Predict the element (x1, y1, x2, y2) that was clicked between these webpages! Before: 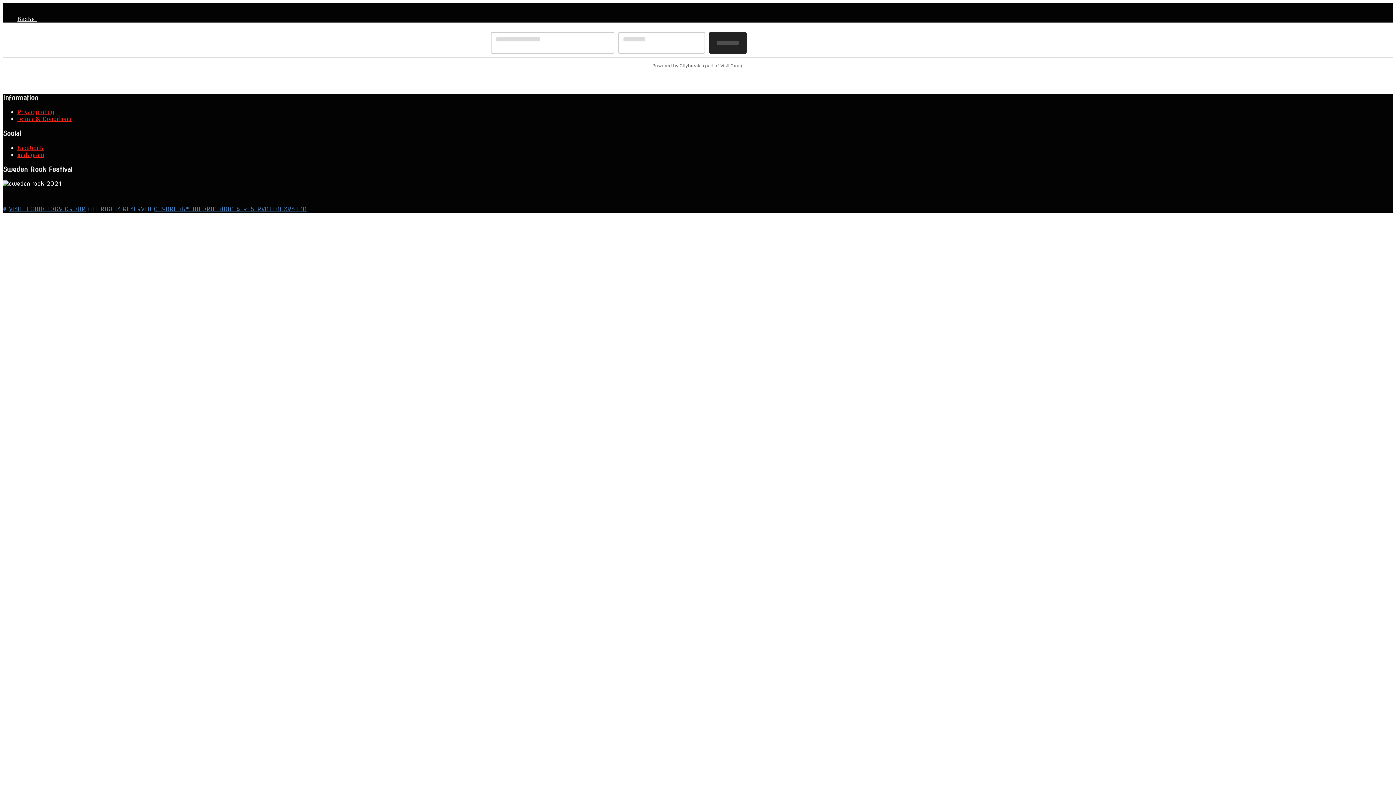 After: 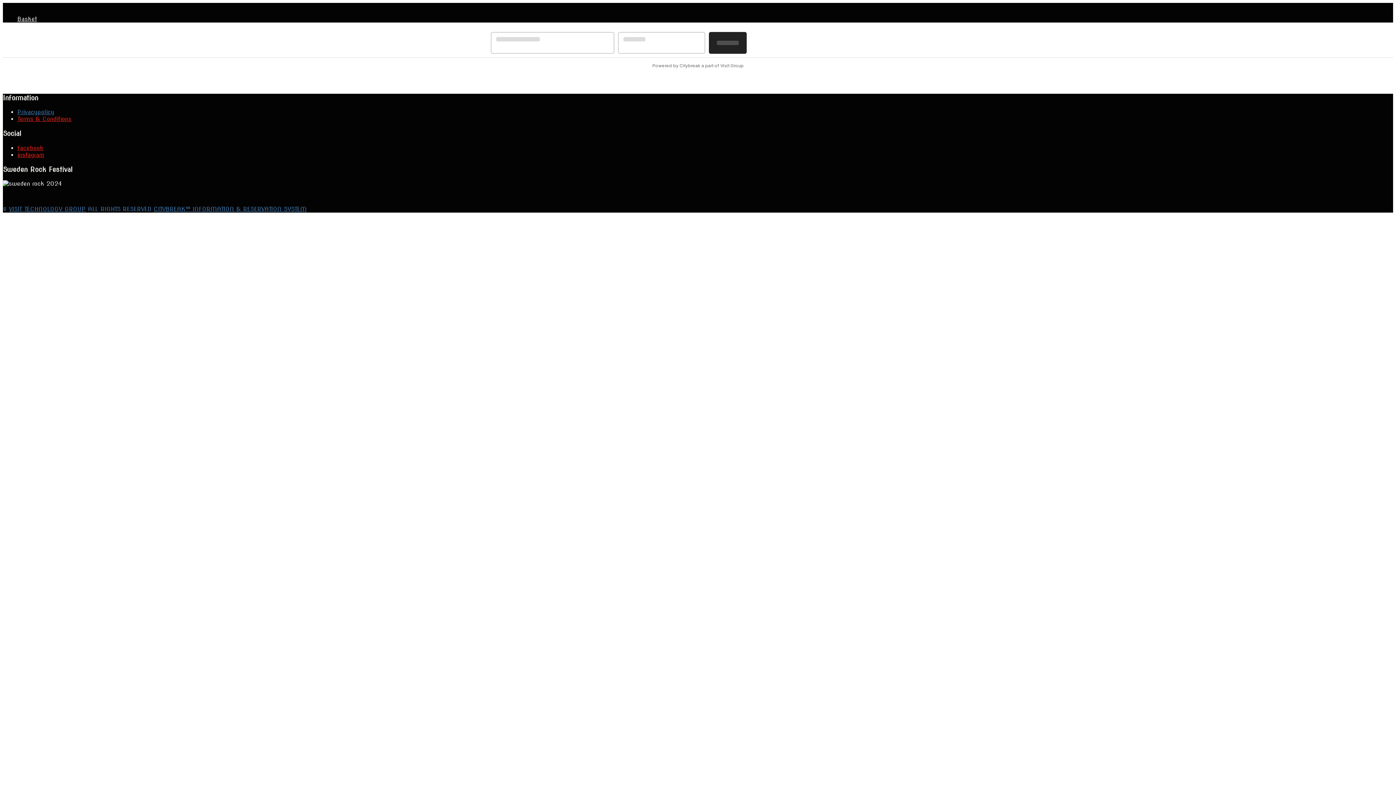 Action: bbox: (17, 108, 54, 115) label: Privacypolicy